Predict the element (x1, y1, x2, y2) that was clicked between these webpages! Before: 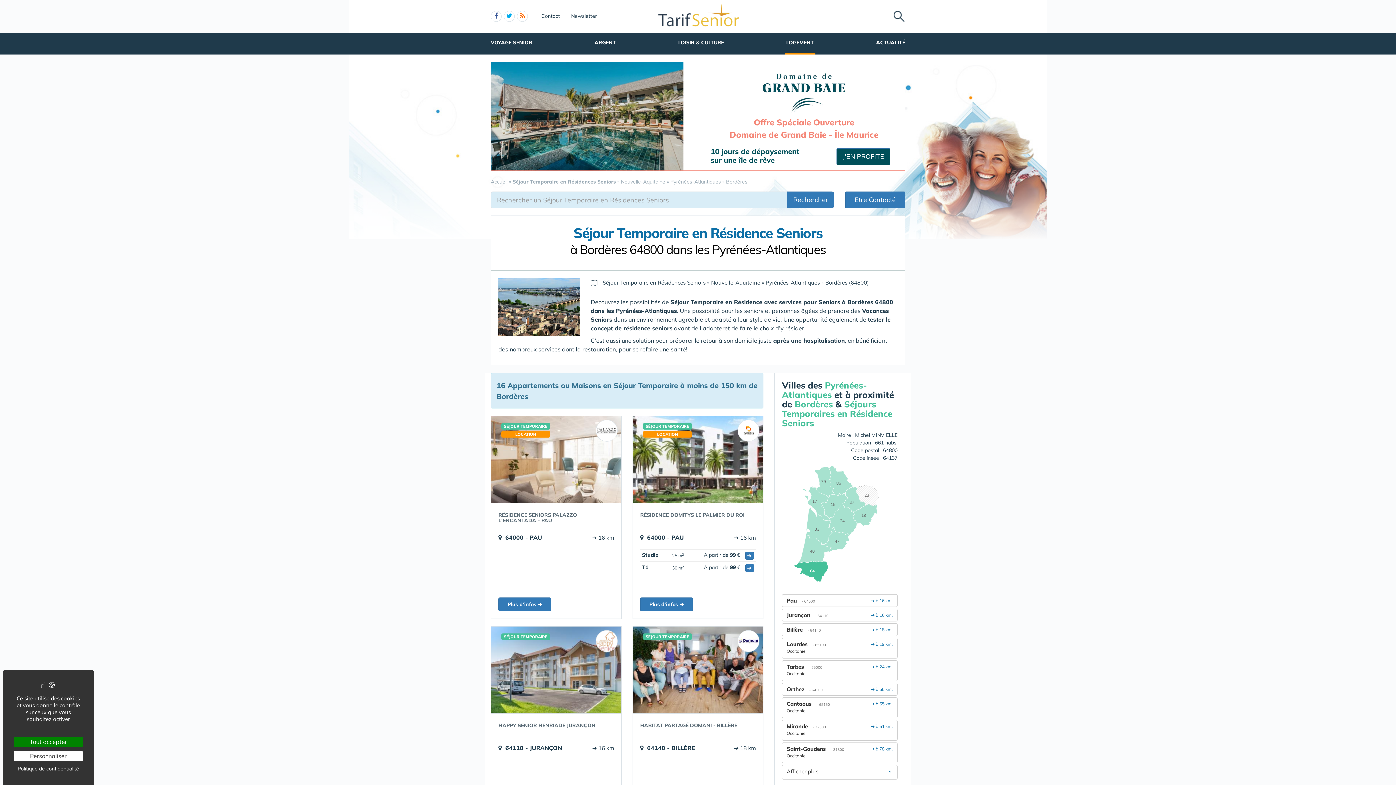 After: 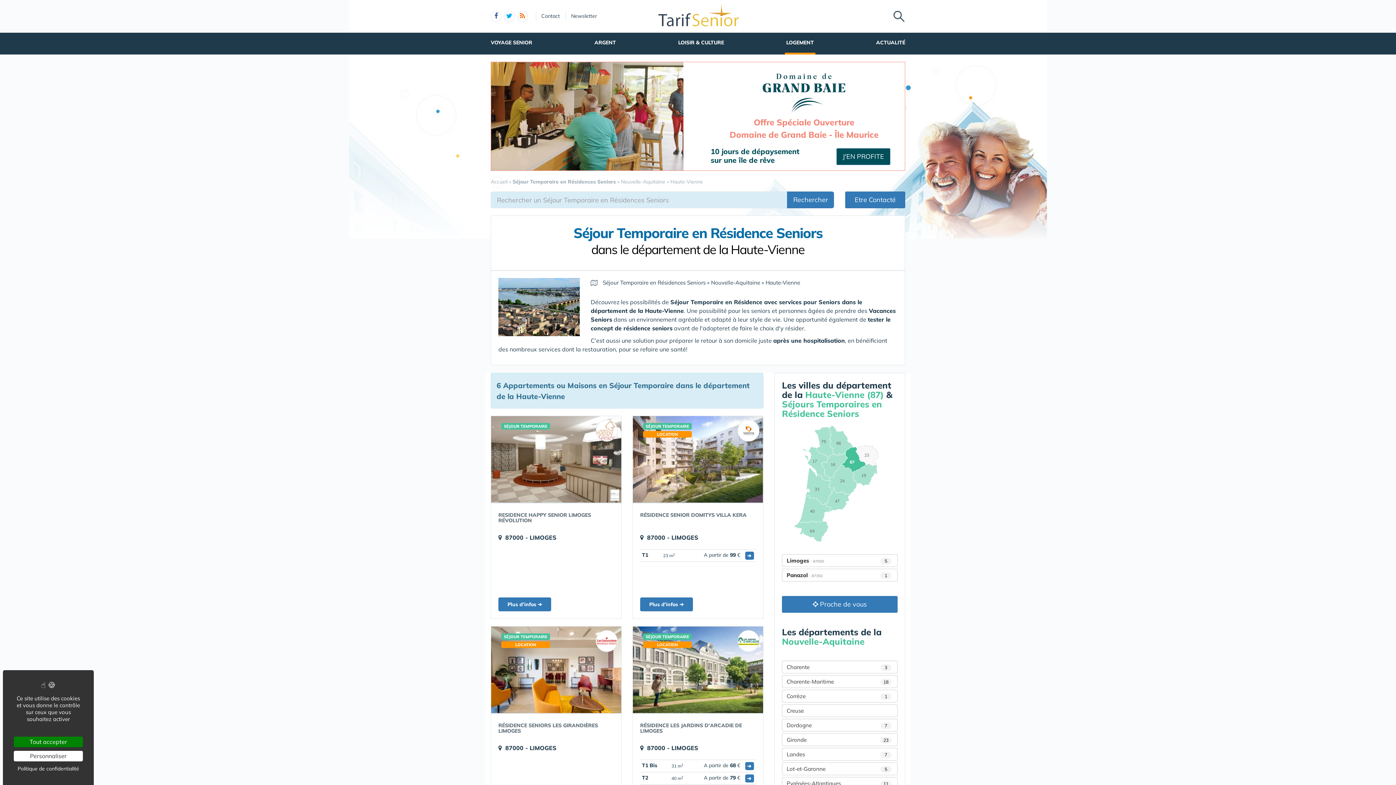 Action: bbox: (841, 487, 865, 512)